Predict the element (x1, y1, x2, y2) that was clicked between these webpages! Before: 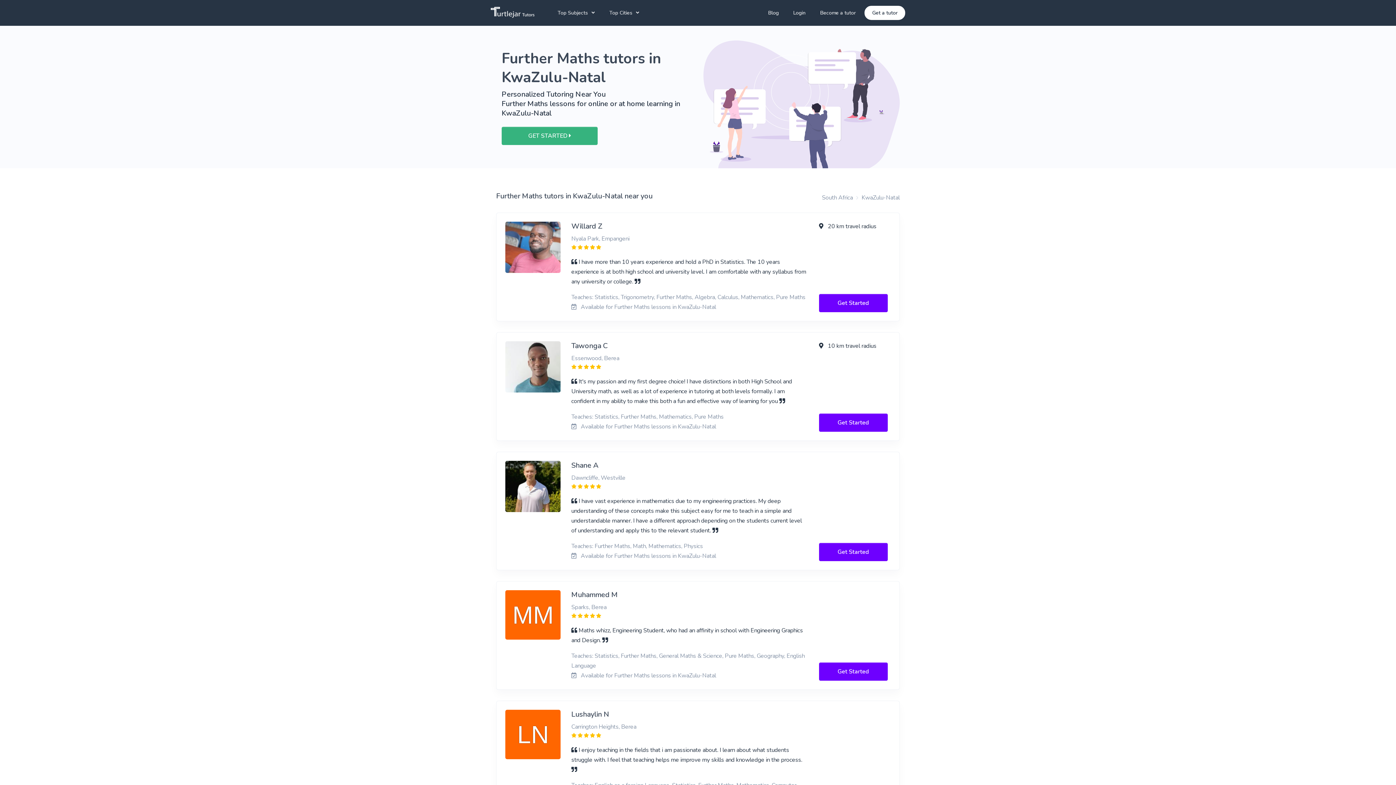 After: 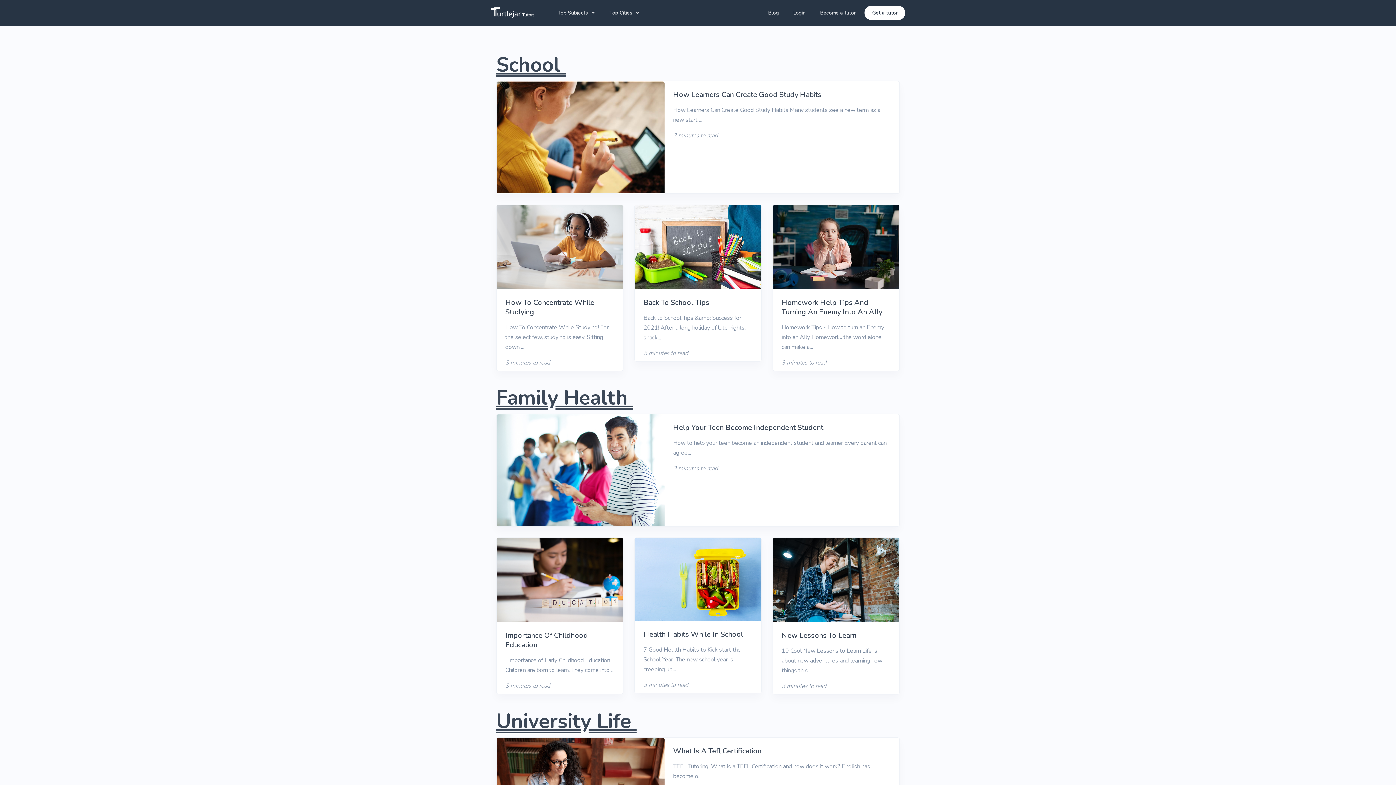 Action: bbox: (762, 4, 784, 21) label: Blog